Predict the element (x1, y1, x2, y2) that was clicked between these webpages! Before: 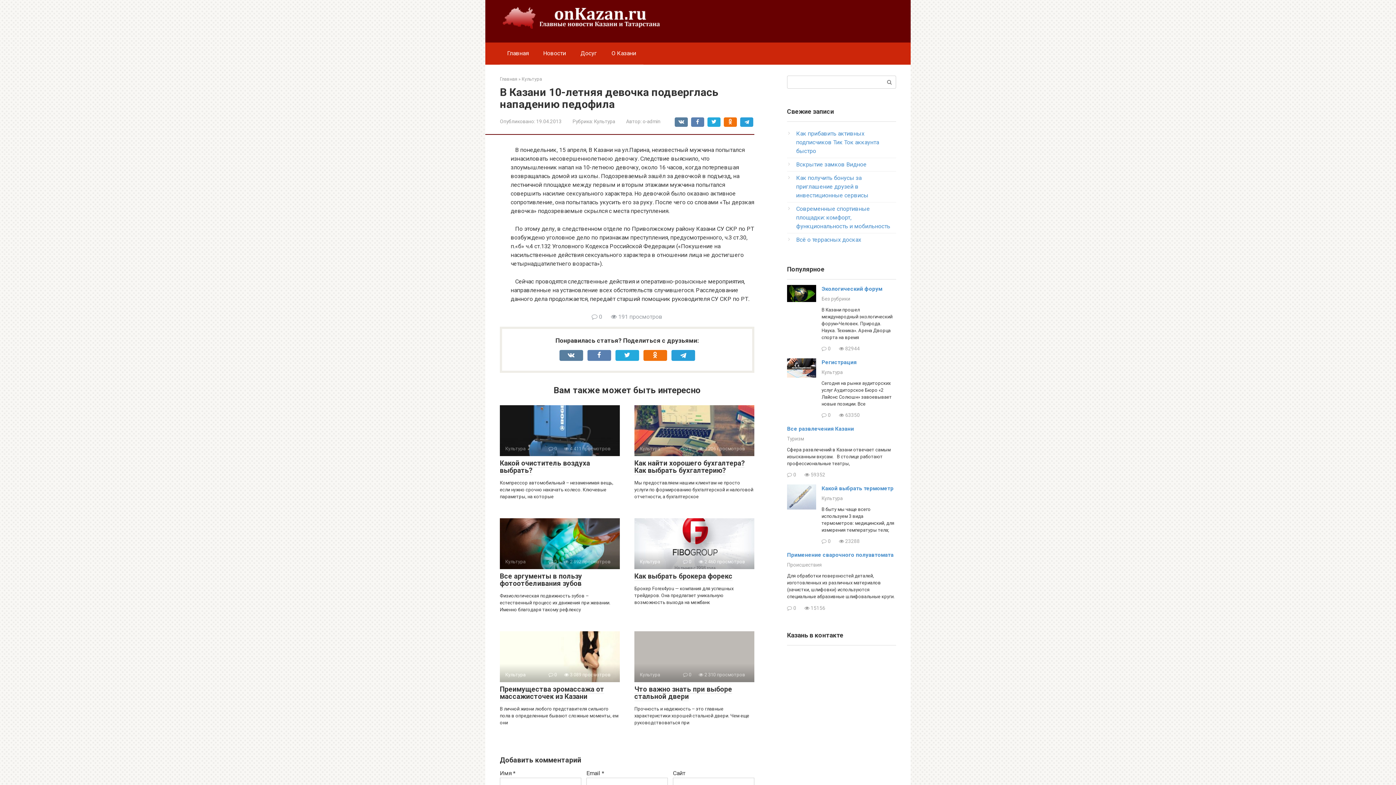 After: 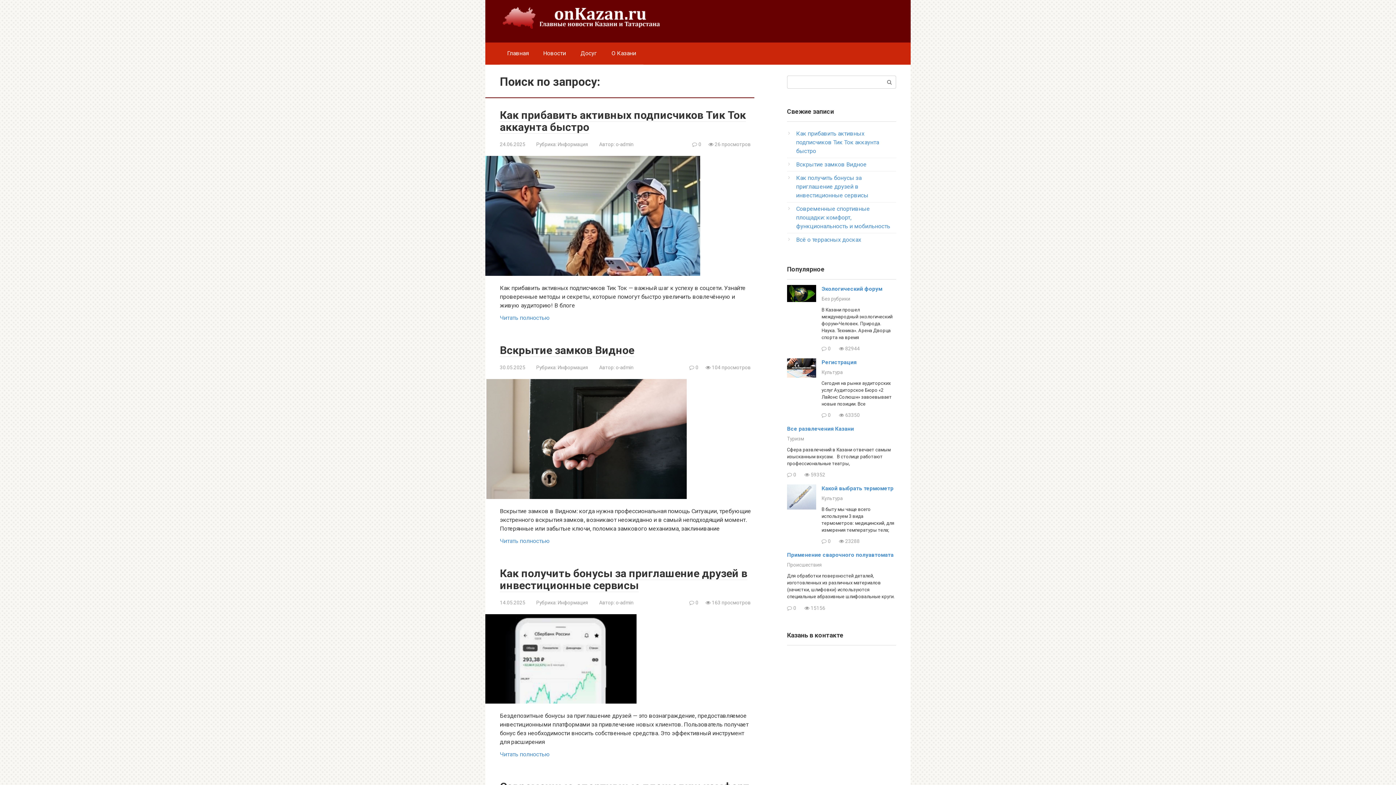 Action: bbox: (883, 76, 896, 88)